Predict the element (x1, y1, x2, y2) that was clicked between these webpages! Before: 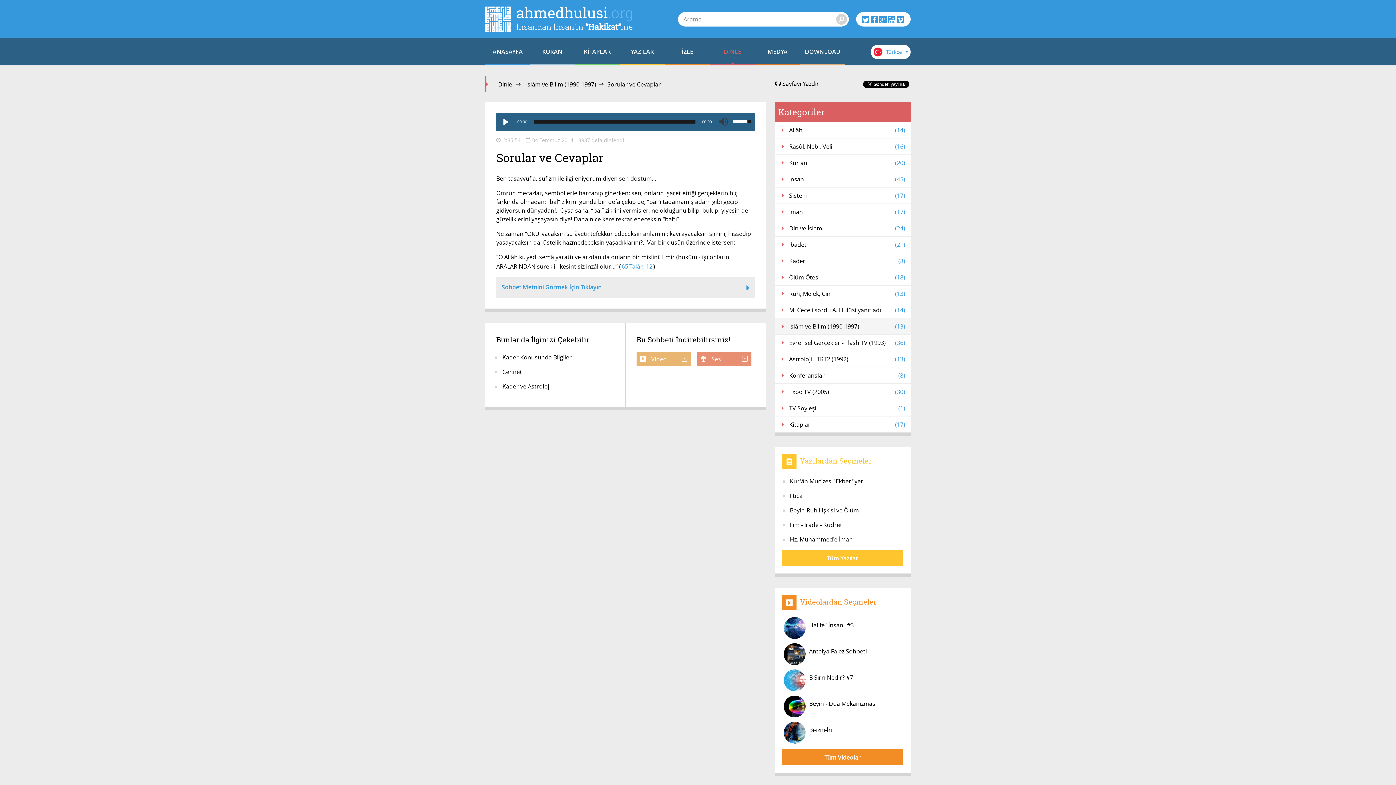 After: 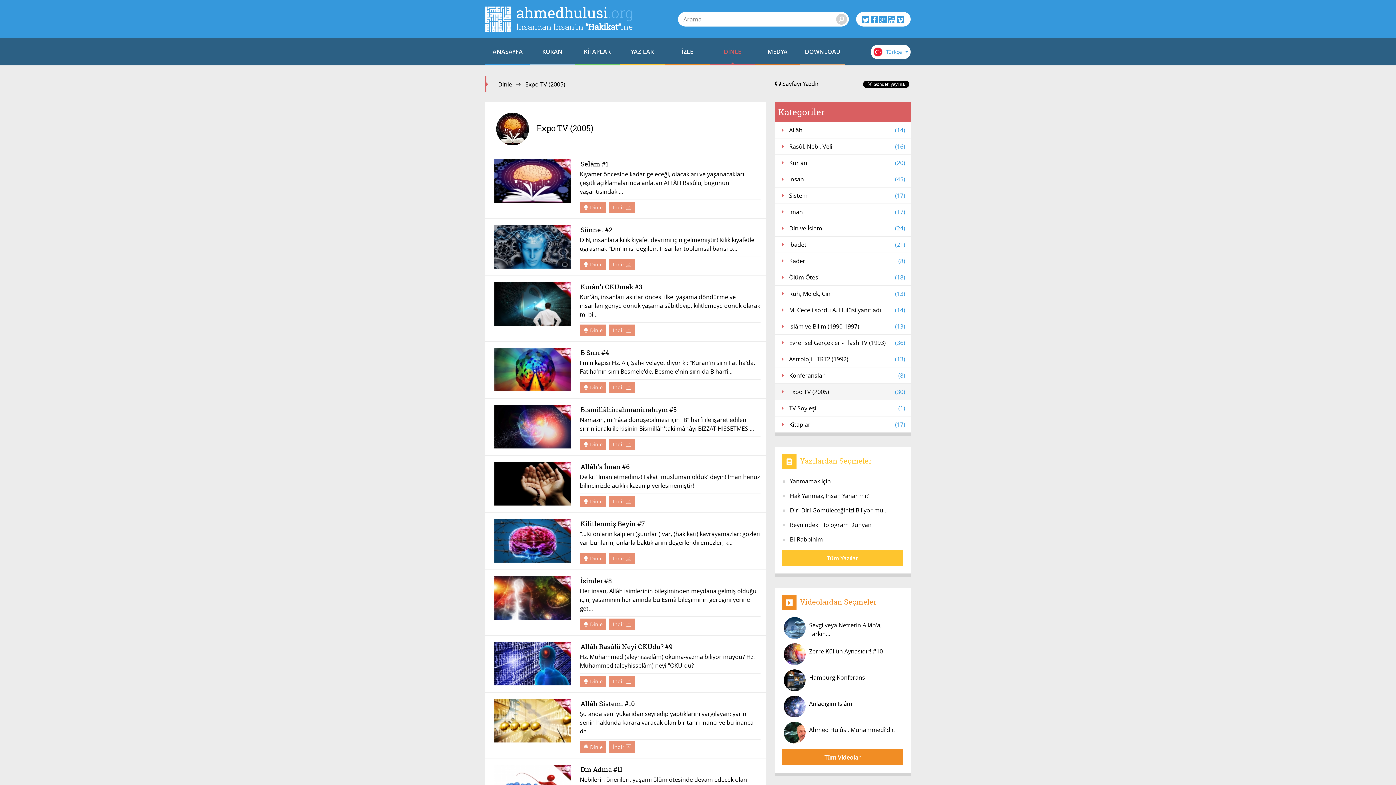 Action: label: Expo TV (2005)
(30) bbox: (774, 384, 910, 400)